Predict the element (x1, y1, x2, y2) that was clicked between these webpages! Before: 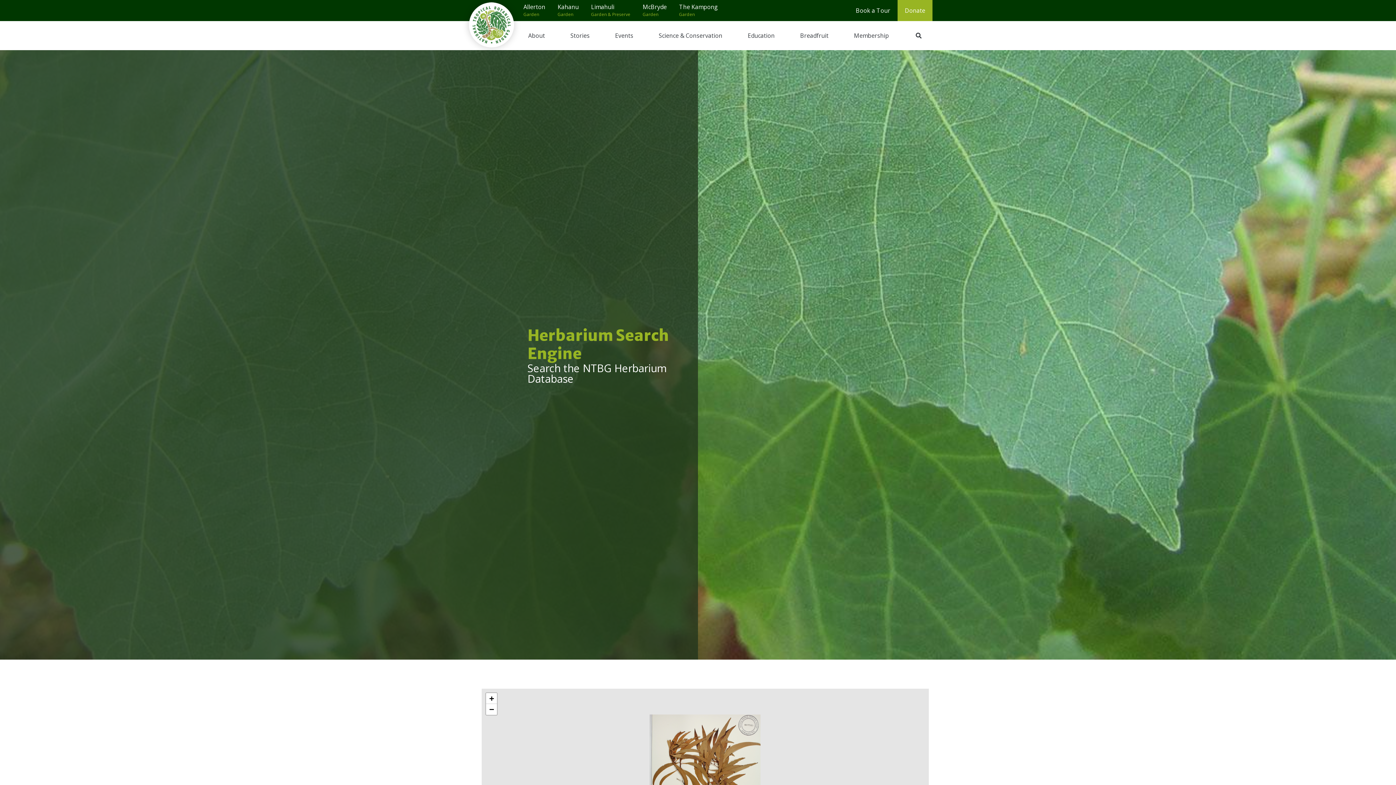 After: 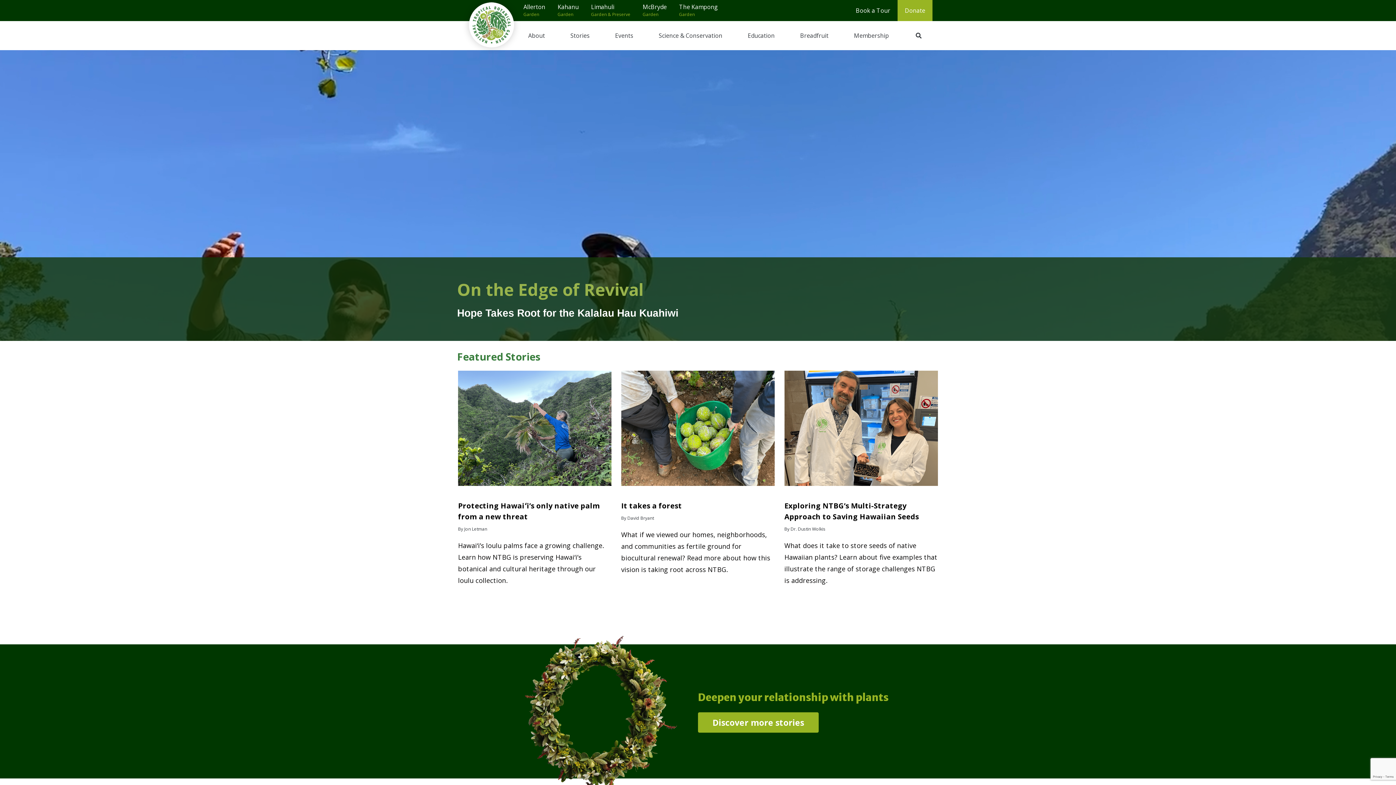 Action: bbox: (469, 41, 514, 49)